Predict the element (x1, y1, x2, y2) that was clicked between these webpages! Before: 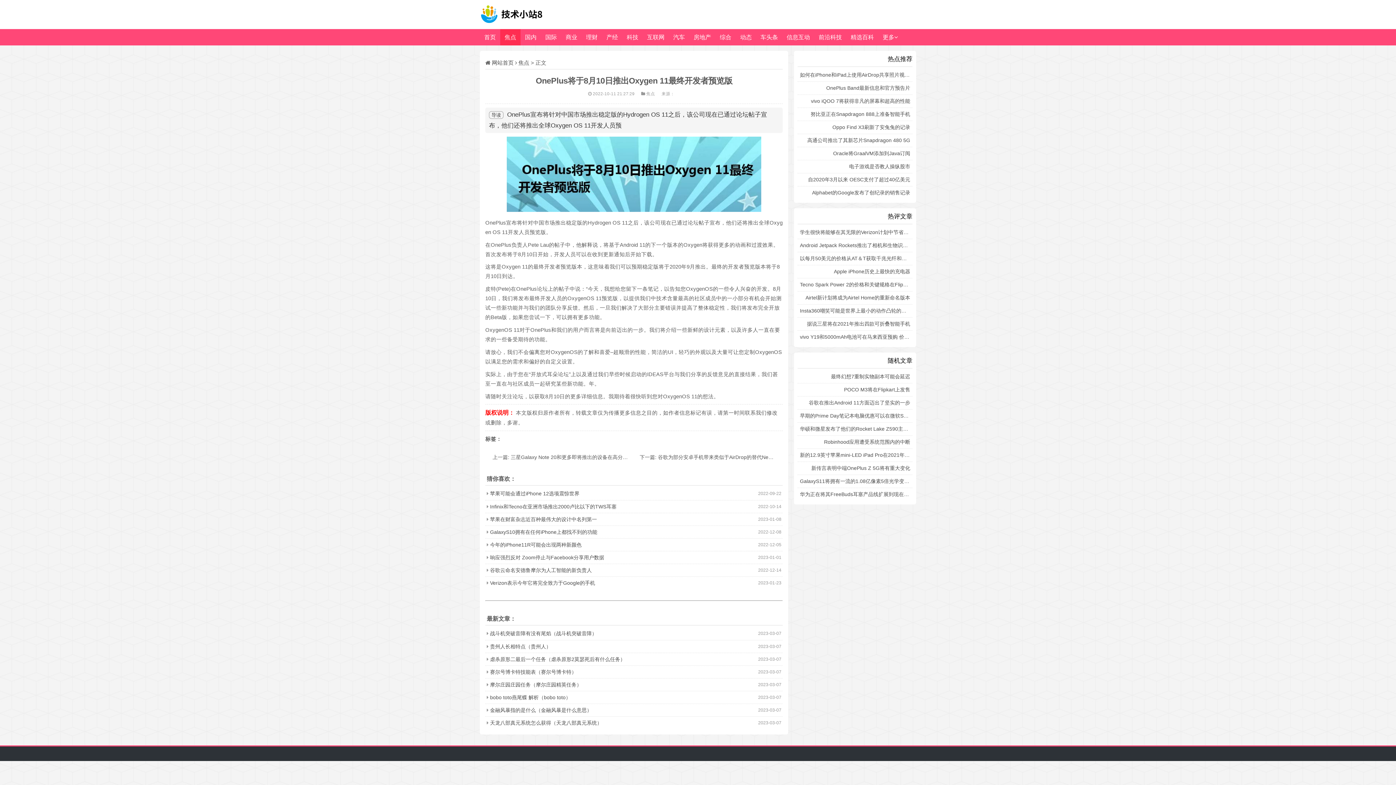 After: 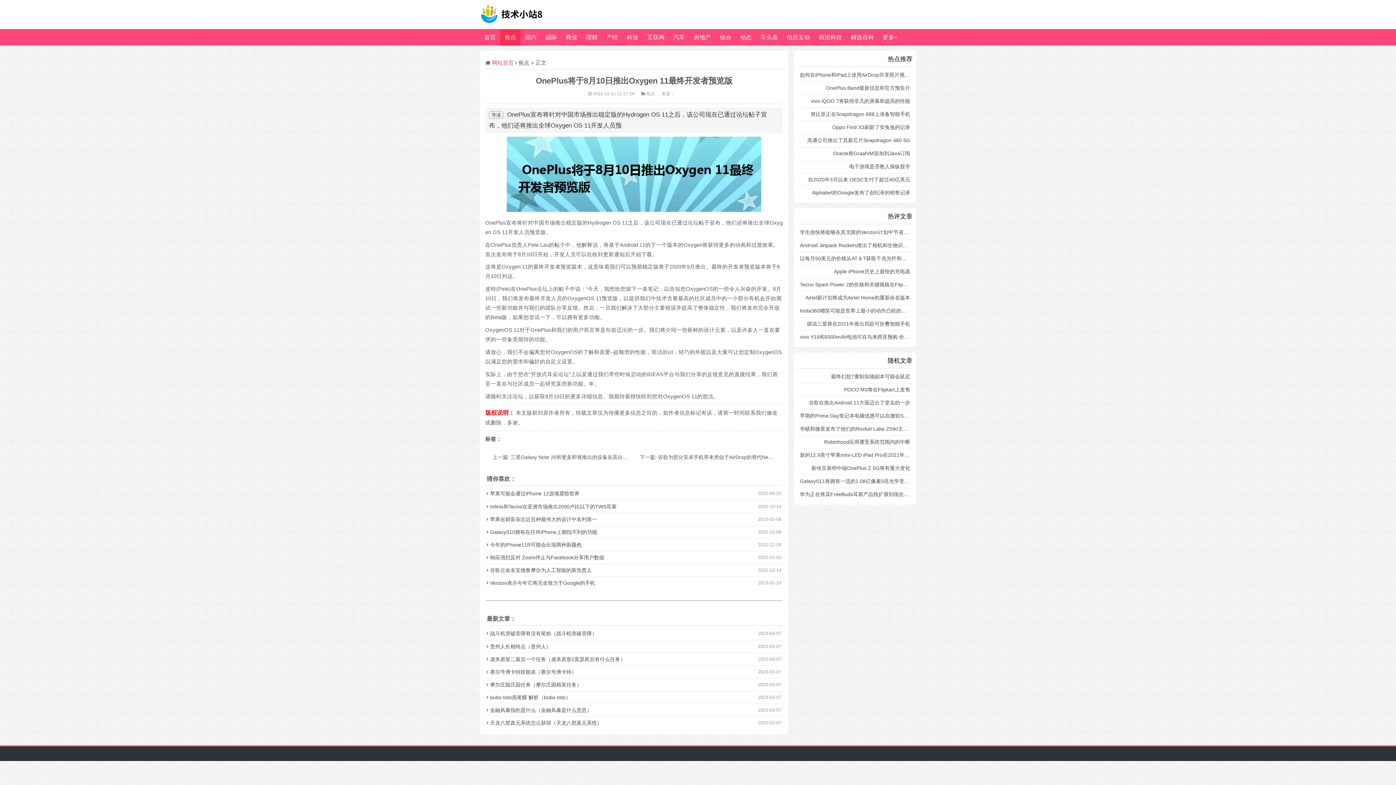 Action: label: 网站首页 bbox: (492, 59, 513, 65)